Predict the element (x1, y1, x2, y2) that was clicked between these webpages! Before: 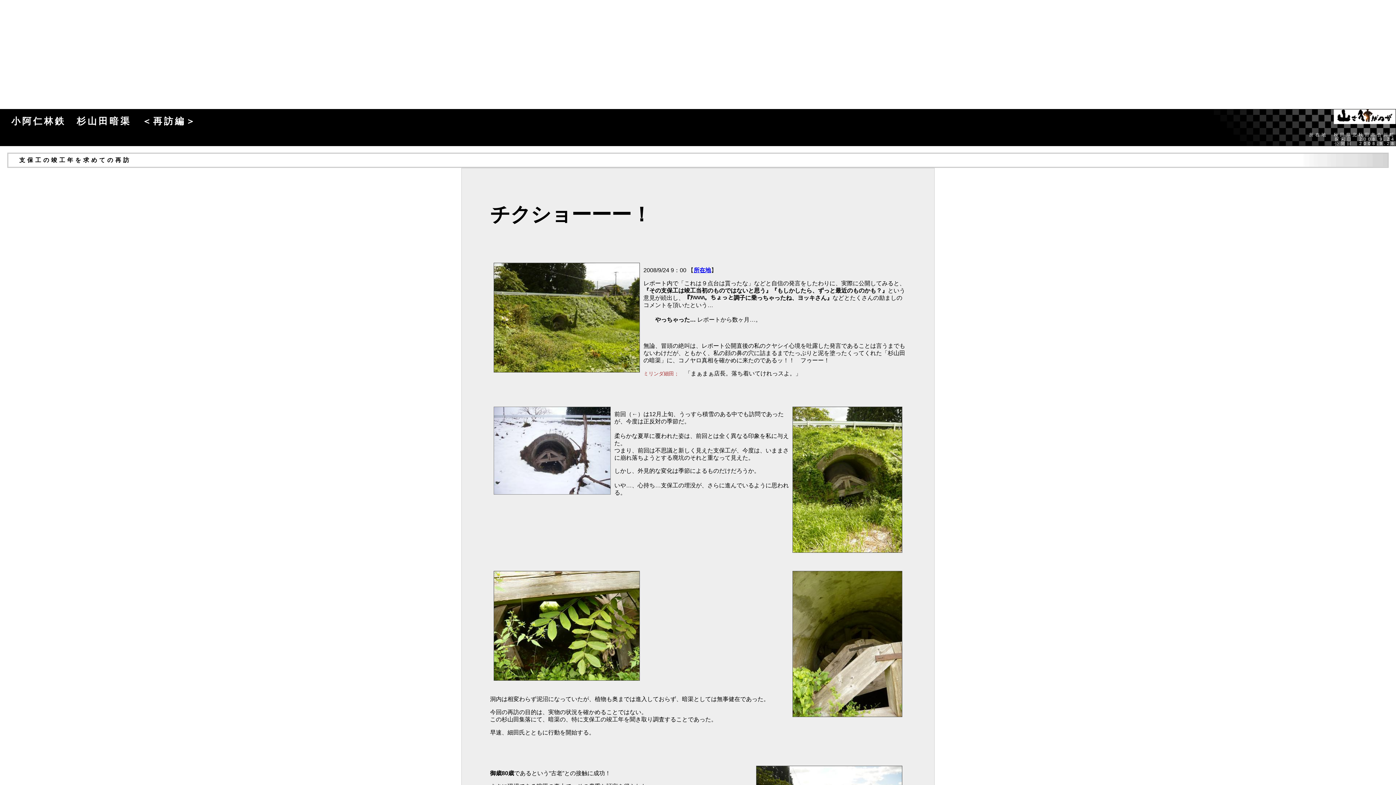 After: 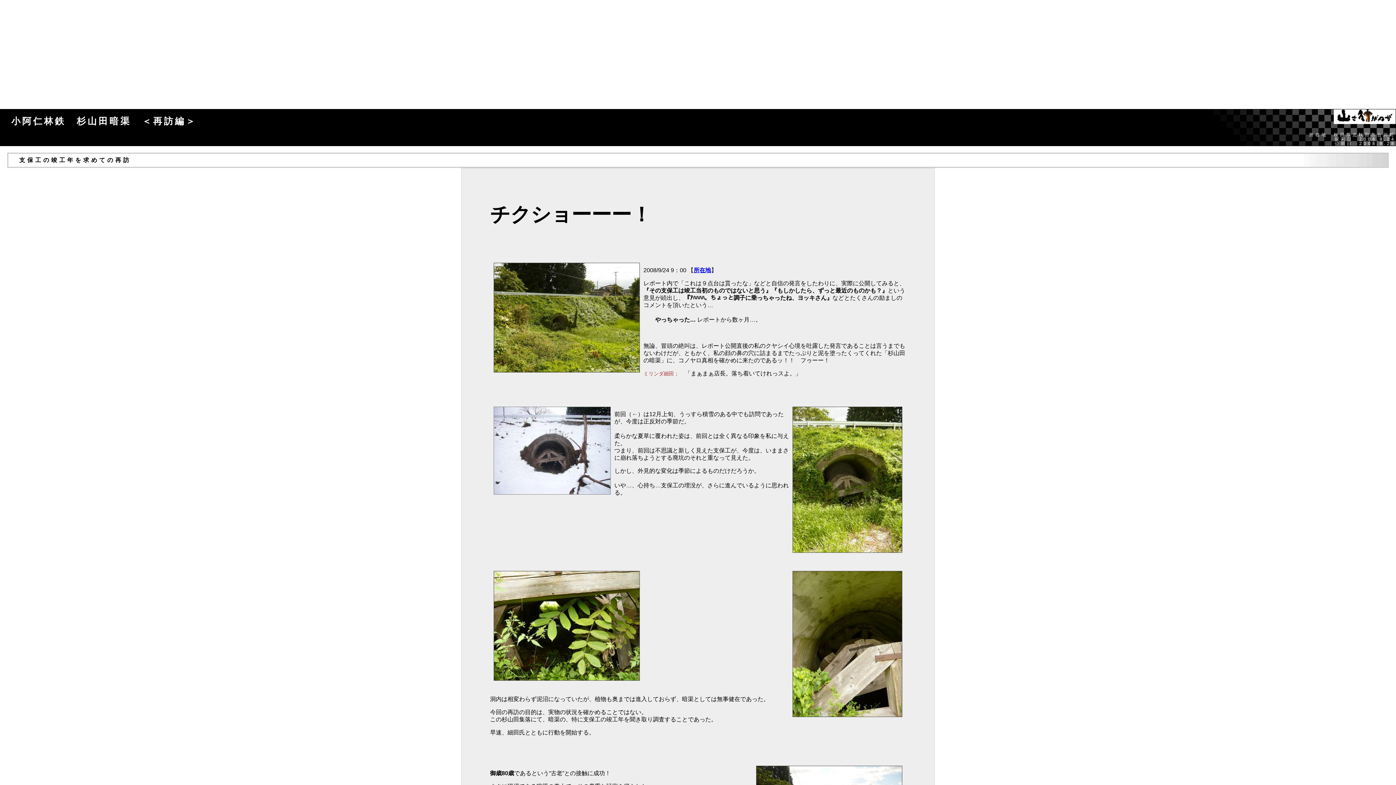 Action: label: 所在地 bbox: (693, 267, 711, 273)